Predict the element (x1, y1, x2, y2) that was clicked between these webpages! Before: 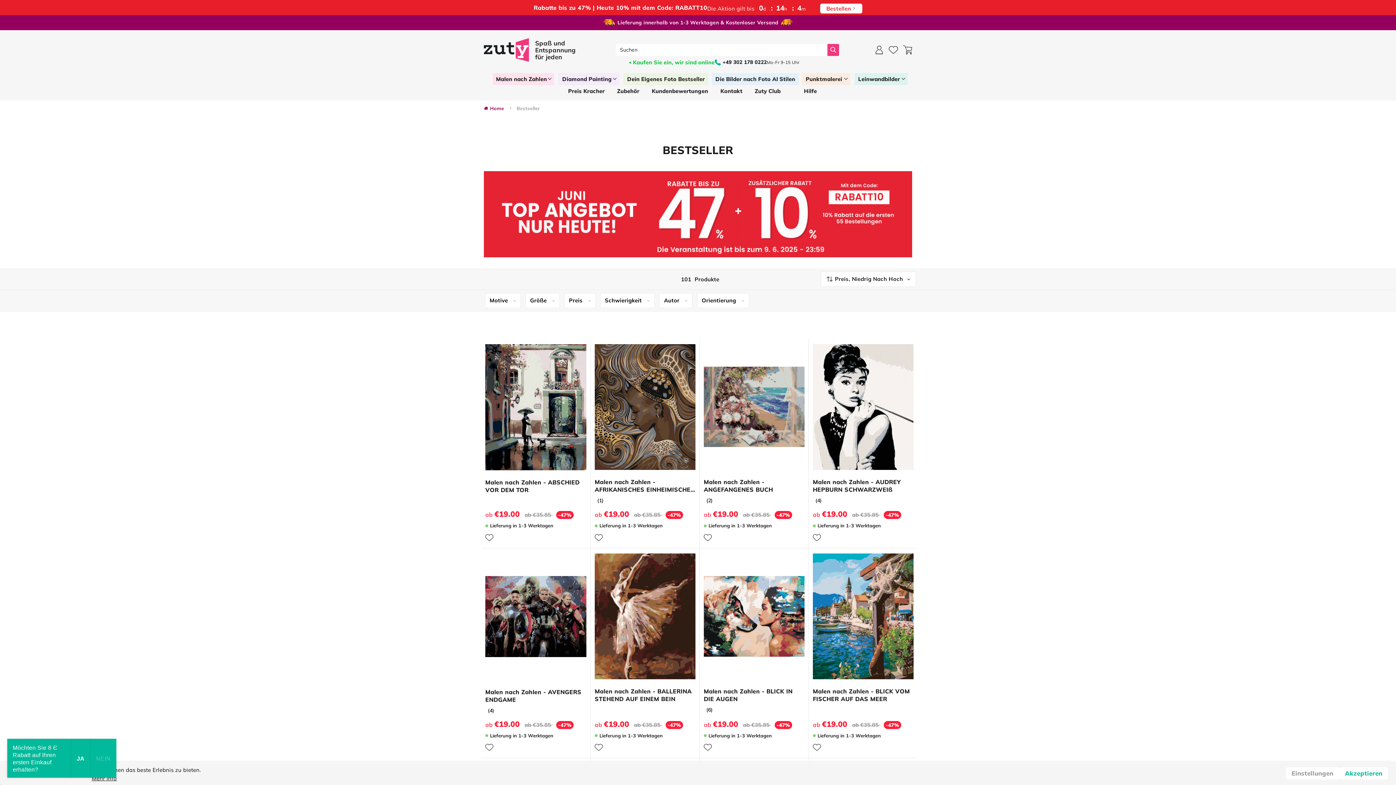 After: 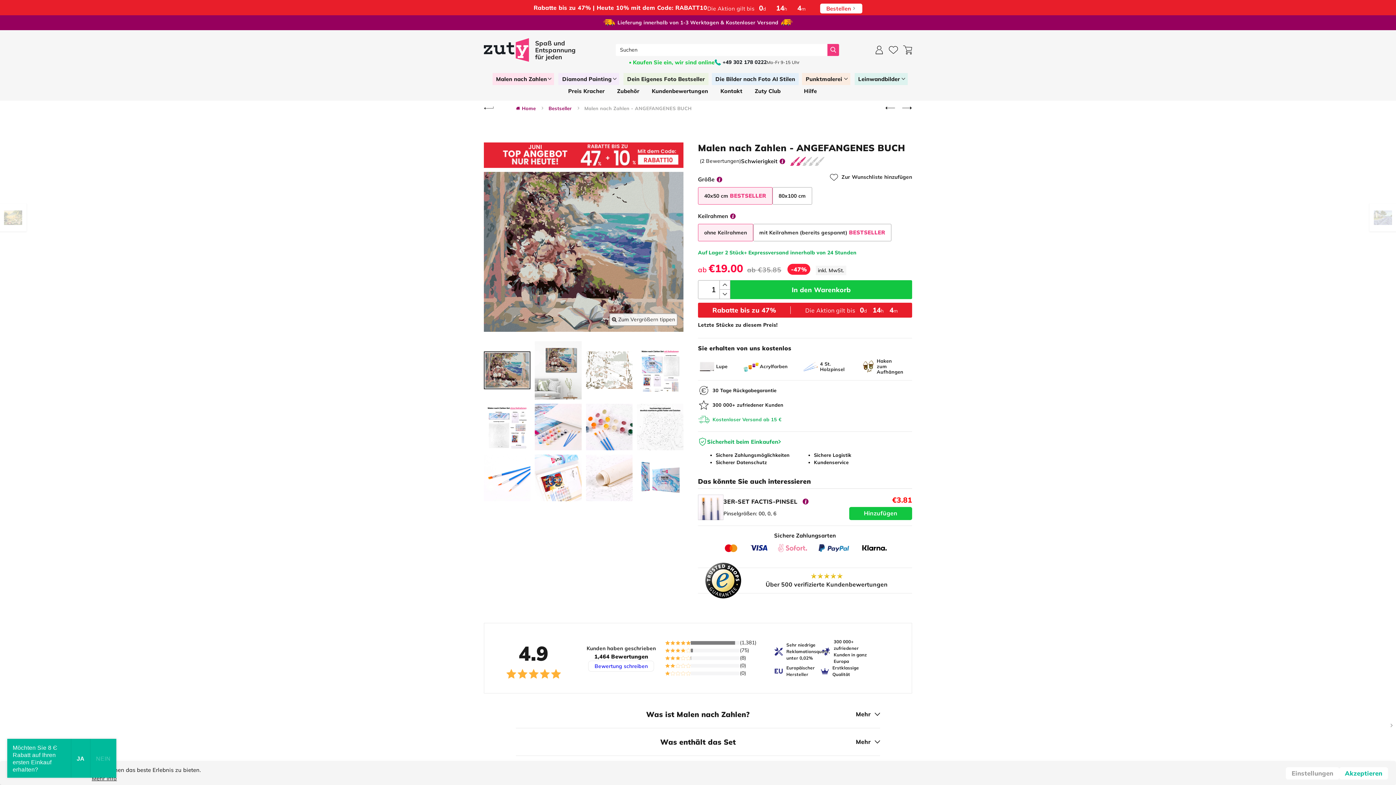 Action: bbox: (704, 478, 804, 493) label: Malen nach Zahlen - ANGEFANGENES BUCH